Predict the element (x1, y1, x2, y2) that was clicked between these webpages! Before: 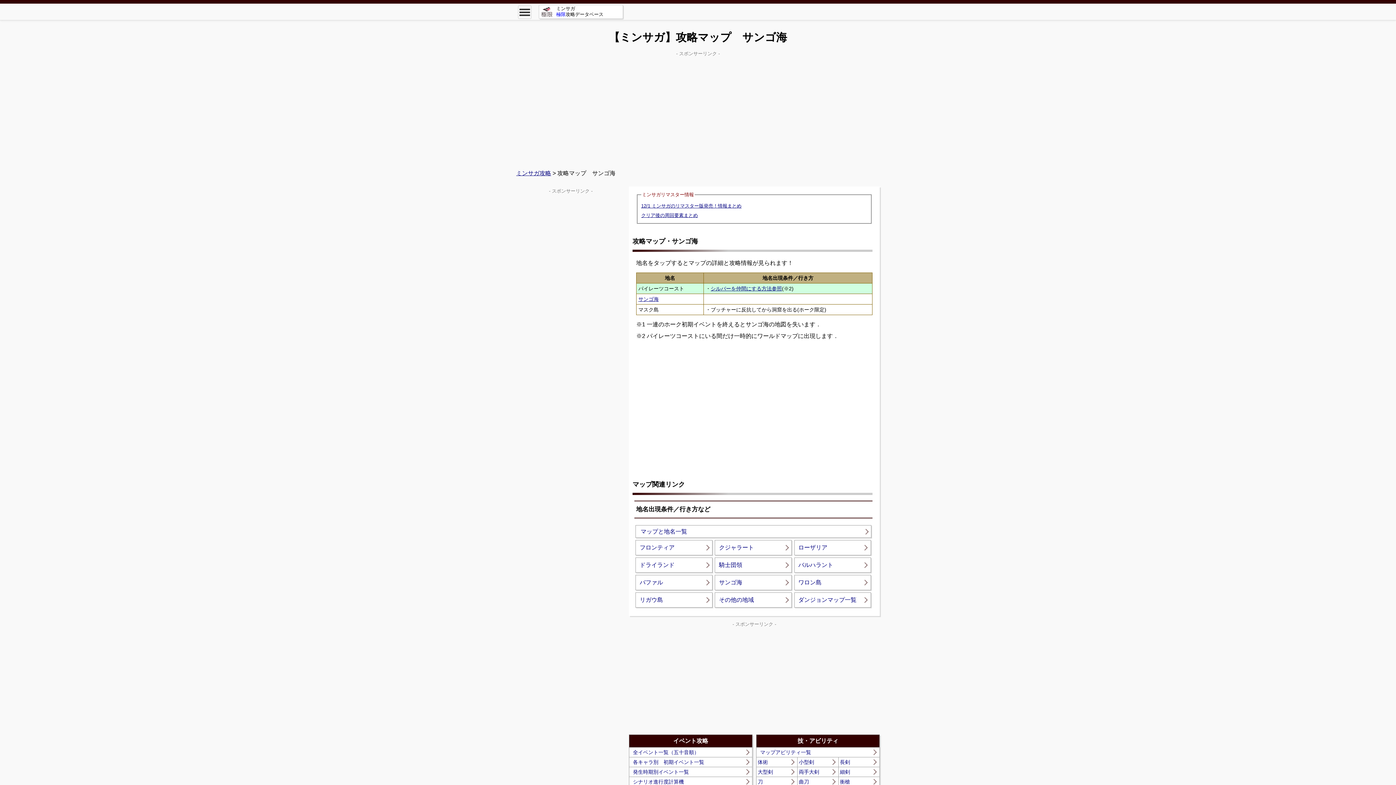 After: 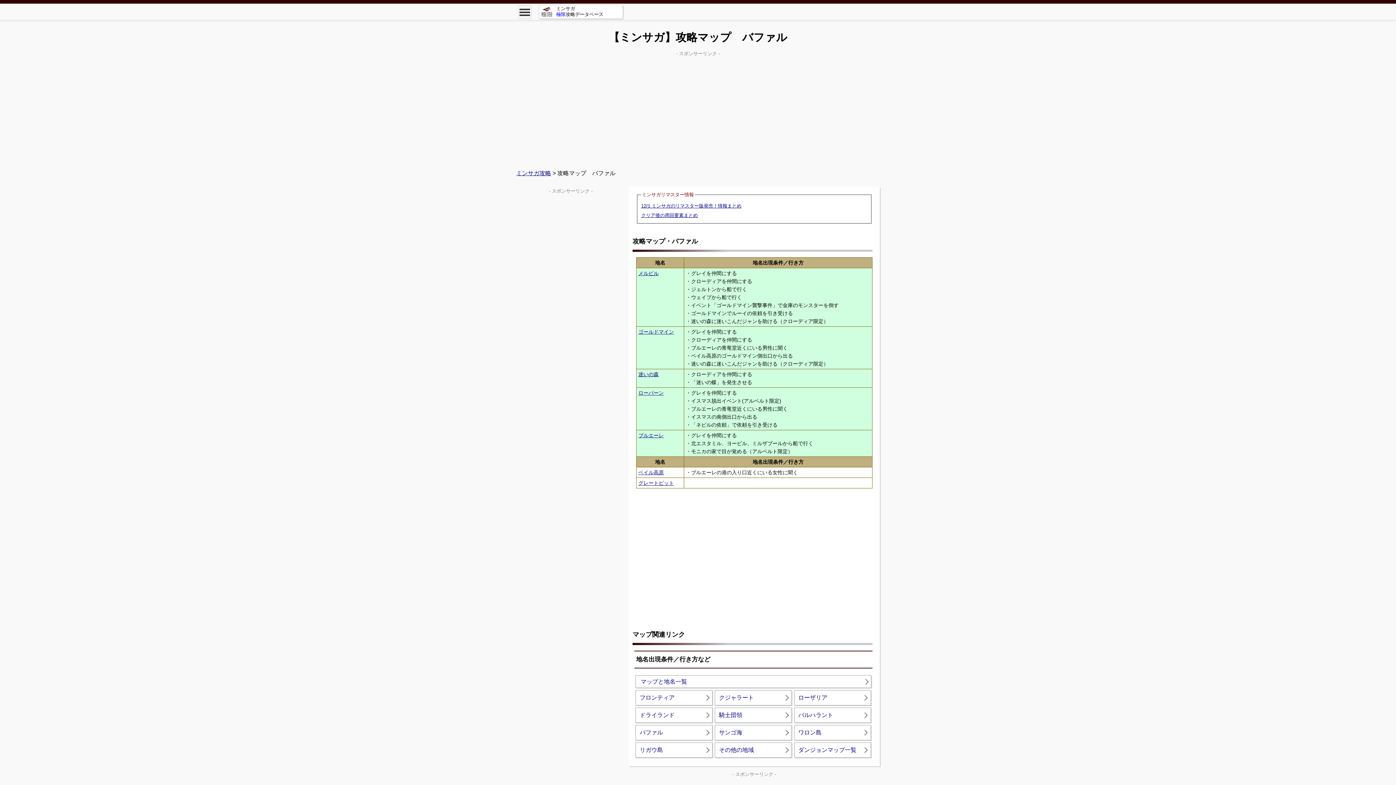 Action: bbox: (636, 575, 712, 590) label: バファル